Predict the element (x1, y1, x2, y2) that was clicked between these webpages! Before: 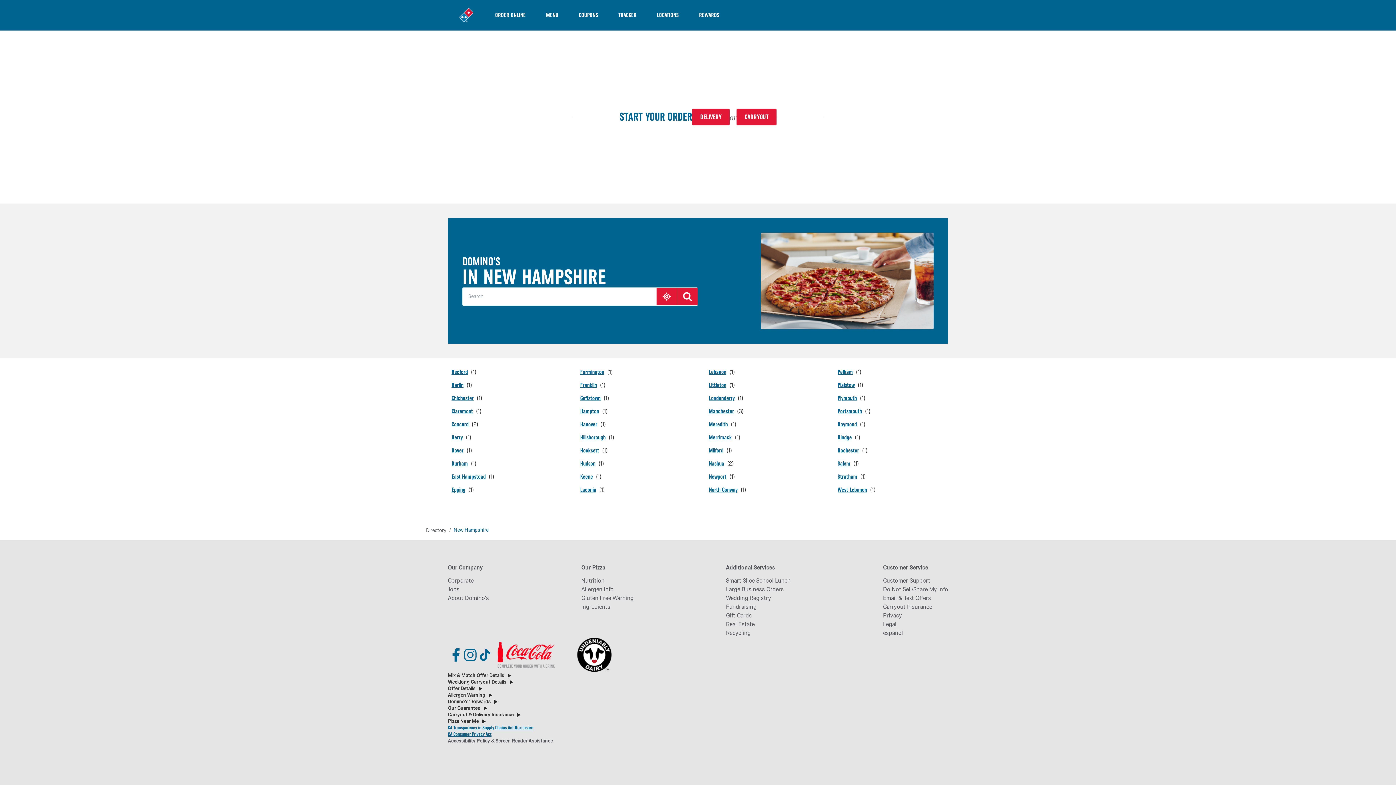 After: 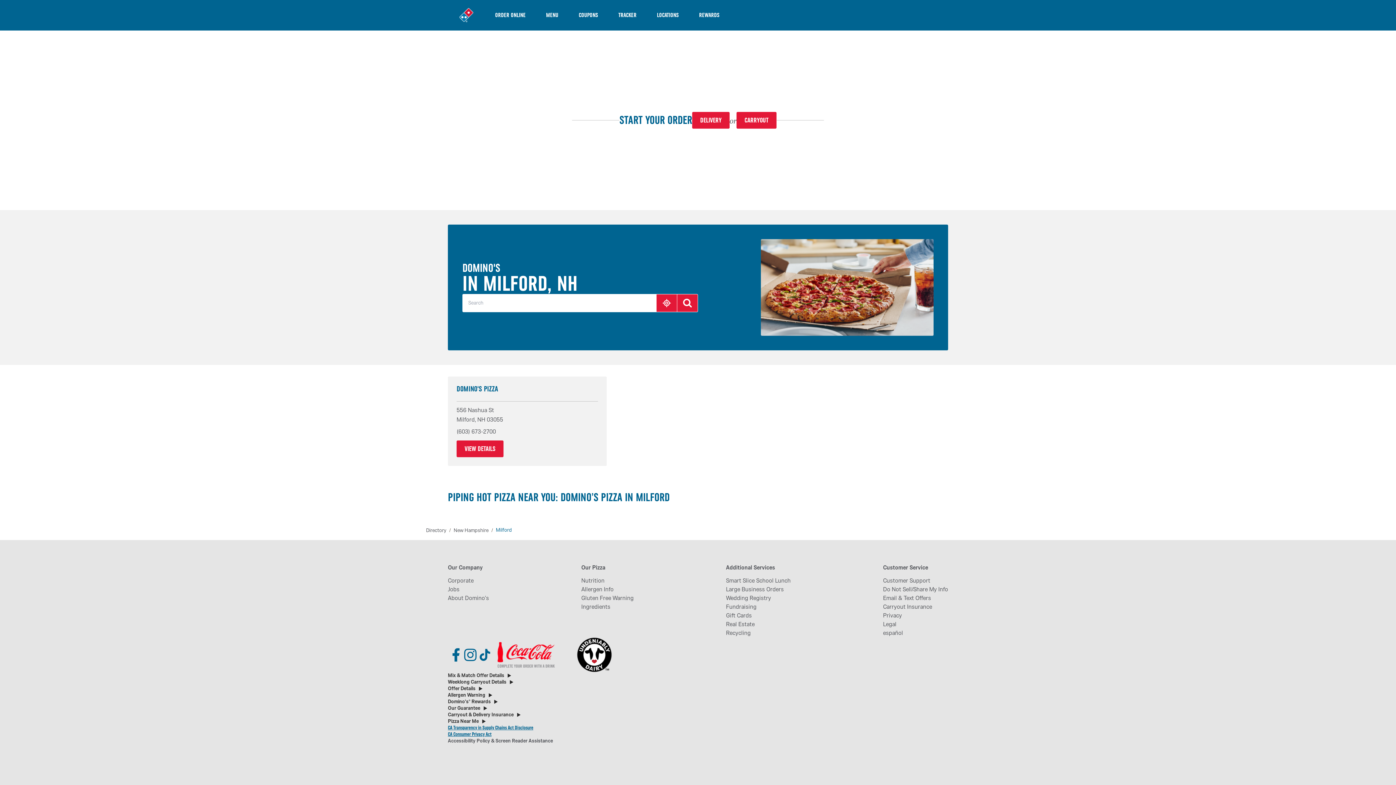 Action: label: Milford bbox: (709, 446, 732, 455)